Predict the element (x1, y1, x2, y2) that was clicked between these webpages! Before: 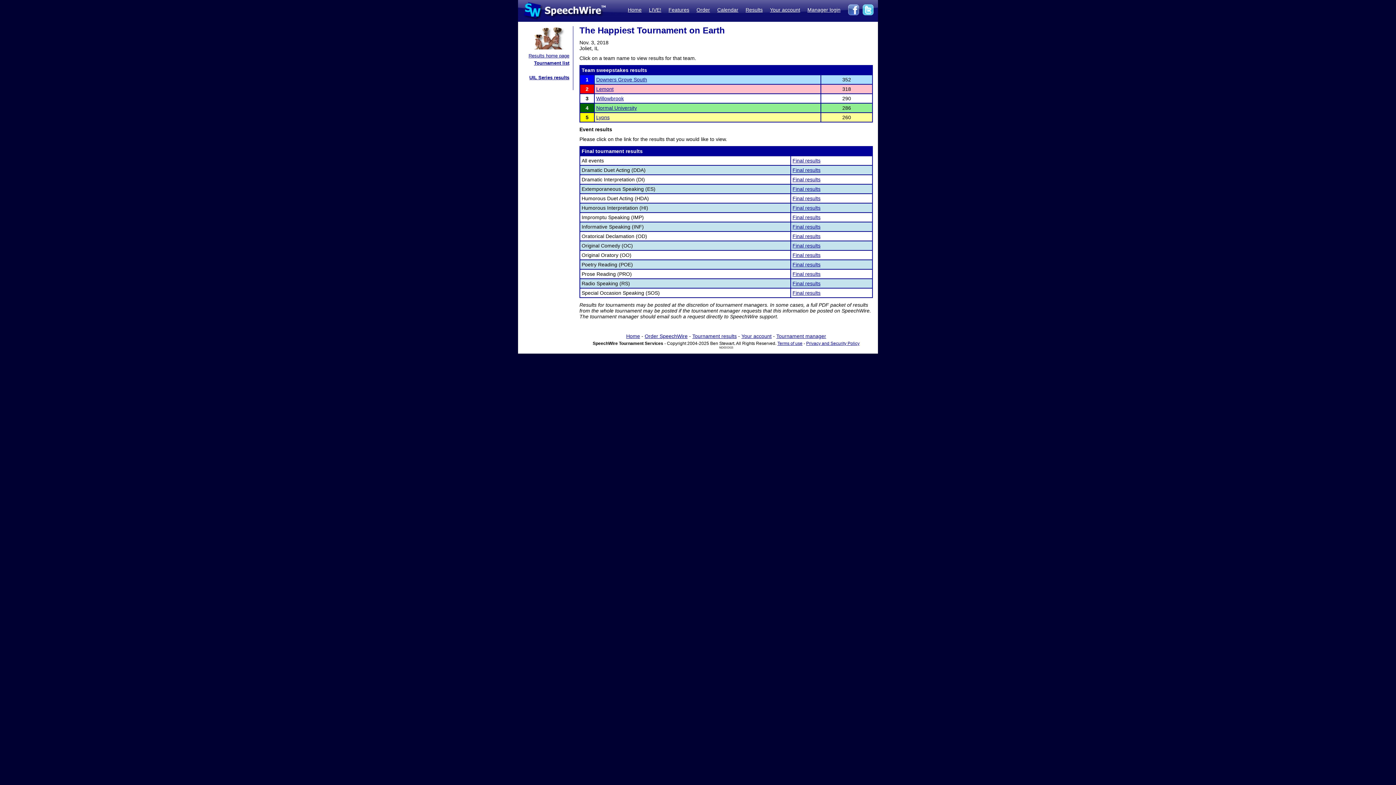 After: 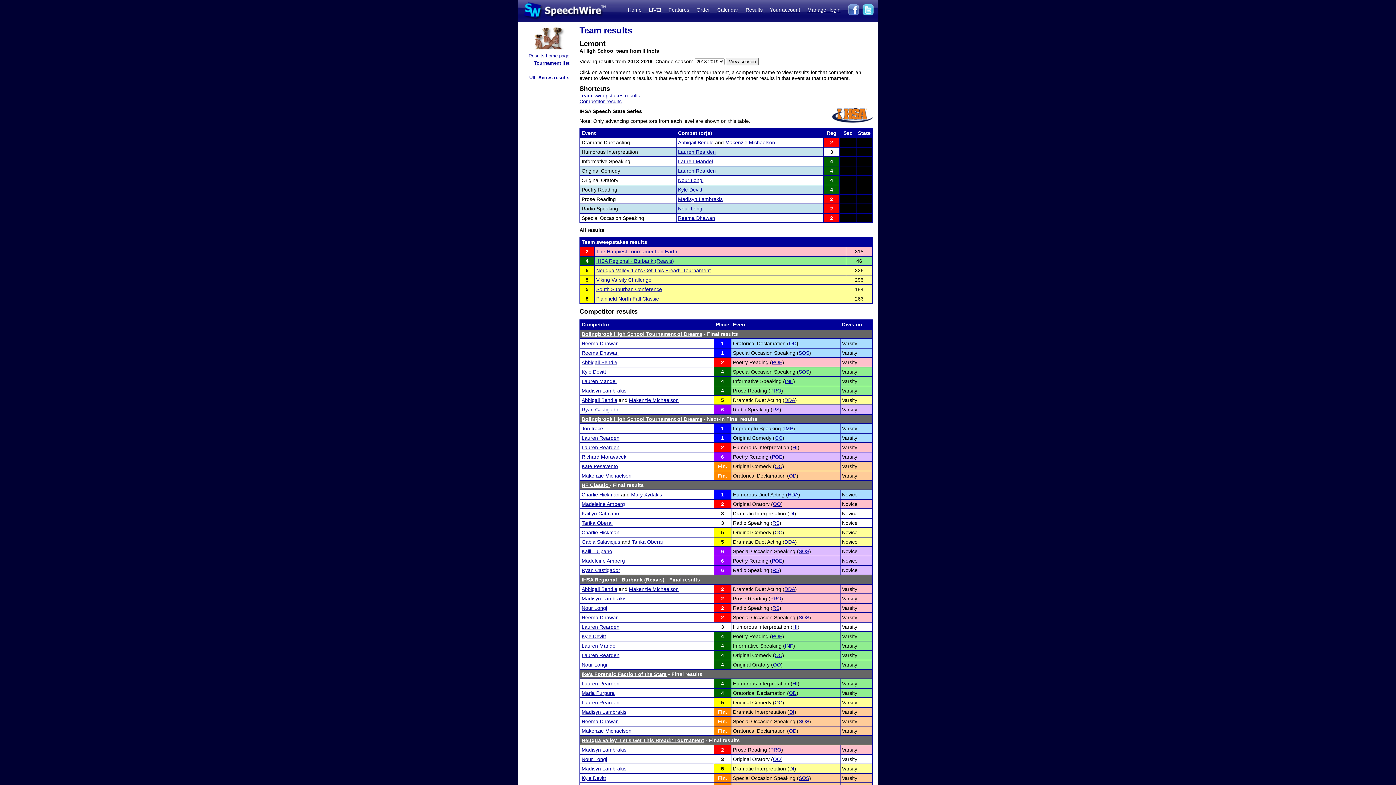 Action: label: Lemont bbox: (596, 86, 613, 92)